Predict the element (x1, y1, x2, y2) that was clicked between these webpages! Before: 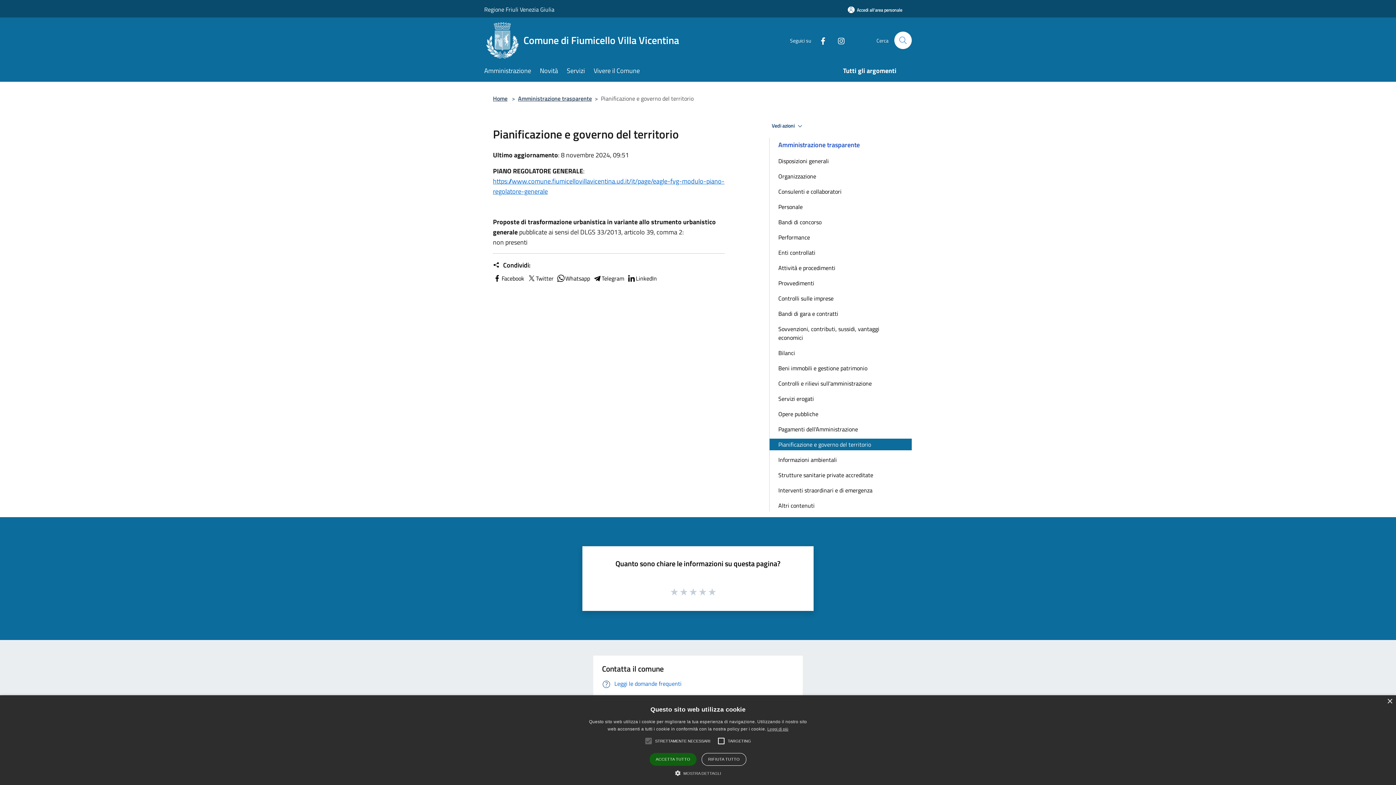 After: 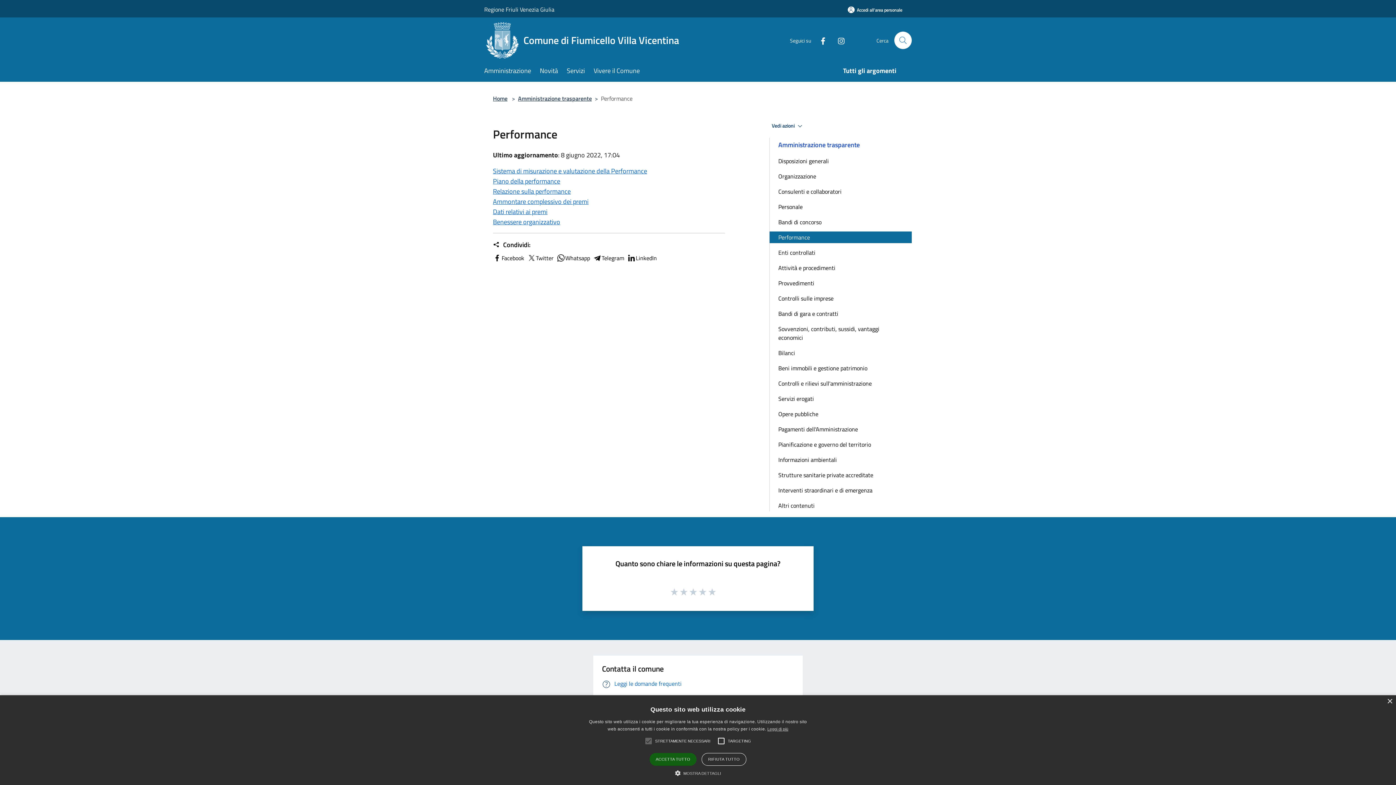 Action: label: Performance bbox: (769, 231, 912, 243)